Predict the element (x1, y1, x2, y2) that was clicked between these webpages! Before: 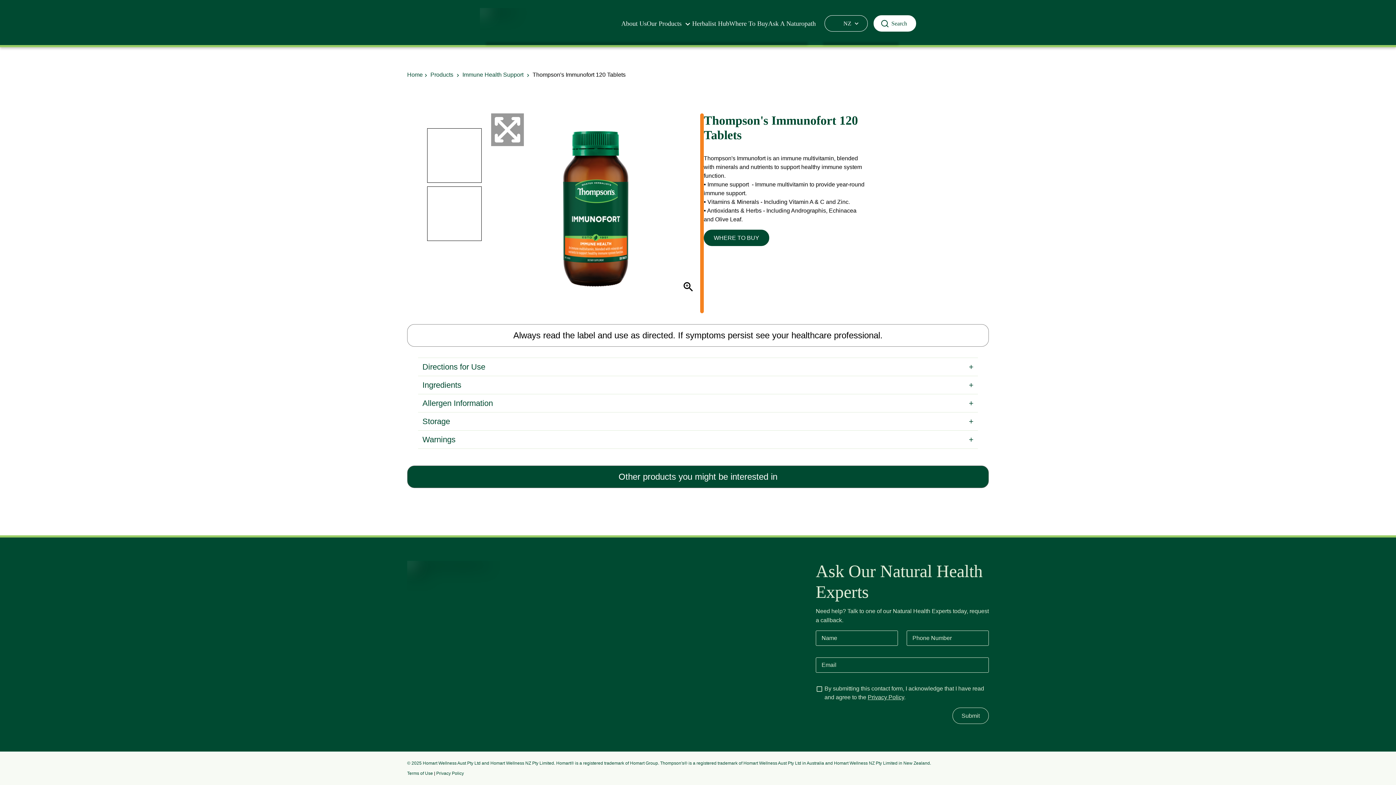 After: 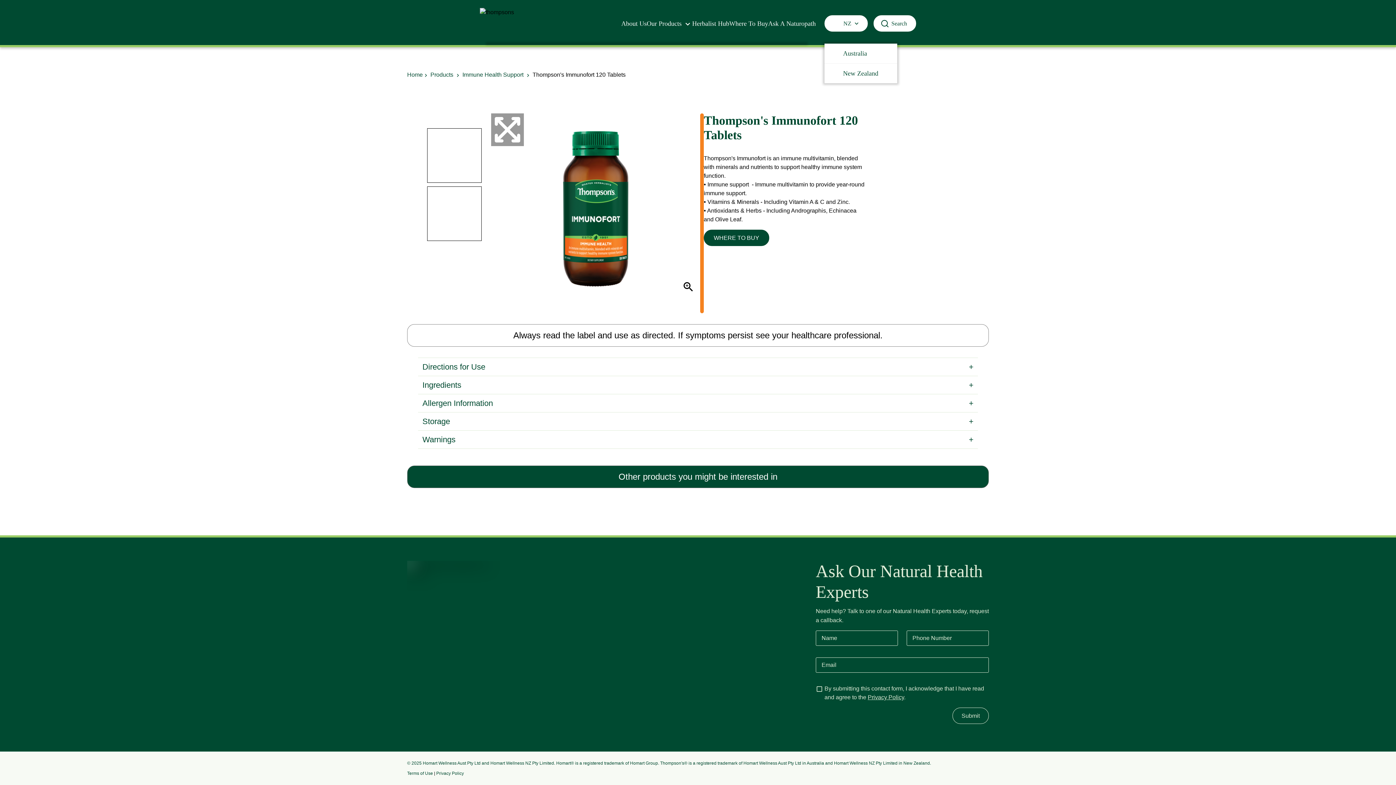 Action: bbox: (824, 15, 868, 31) label: NZ